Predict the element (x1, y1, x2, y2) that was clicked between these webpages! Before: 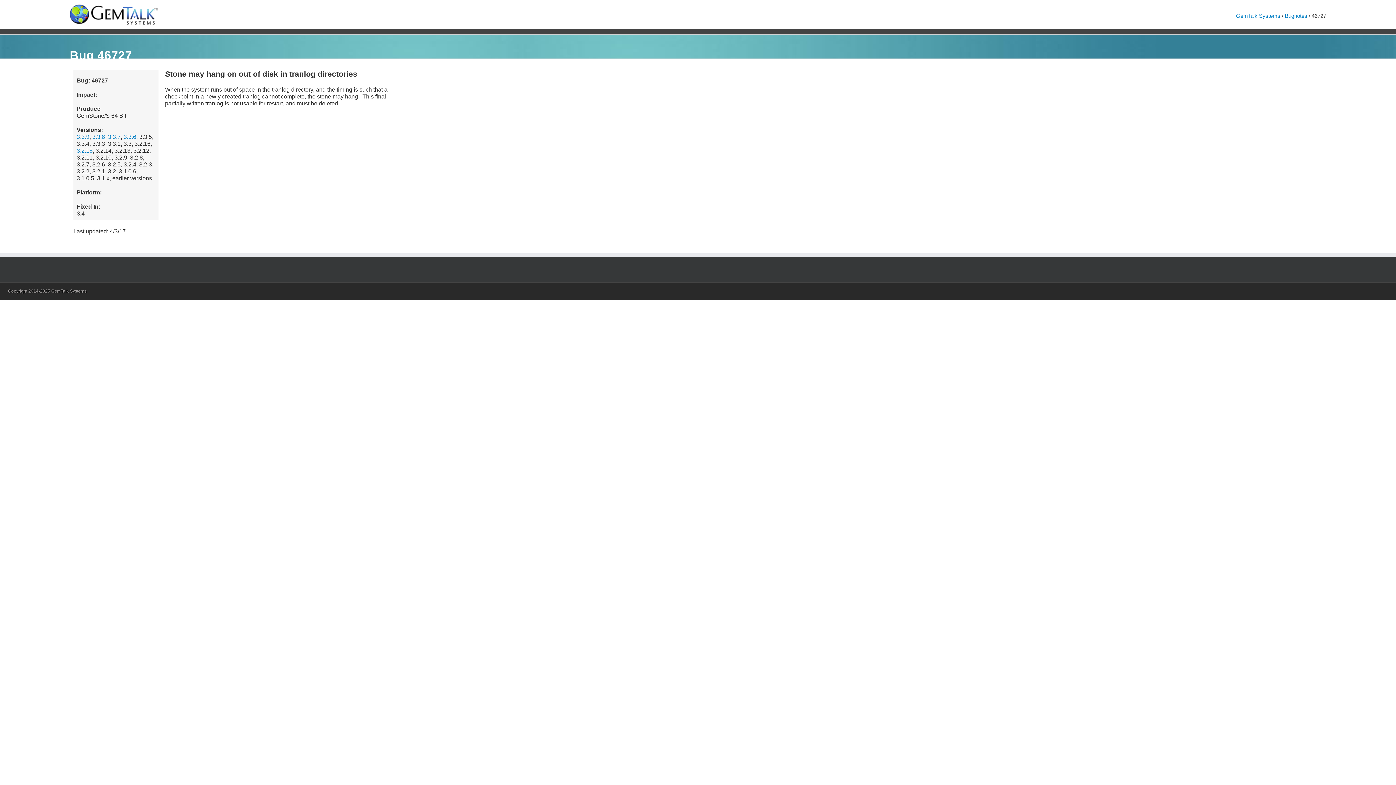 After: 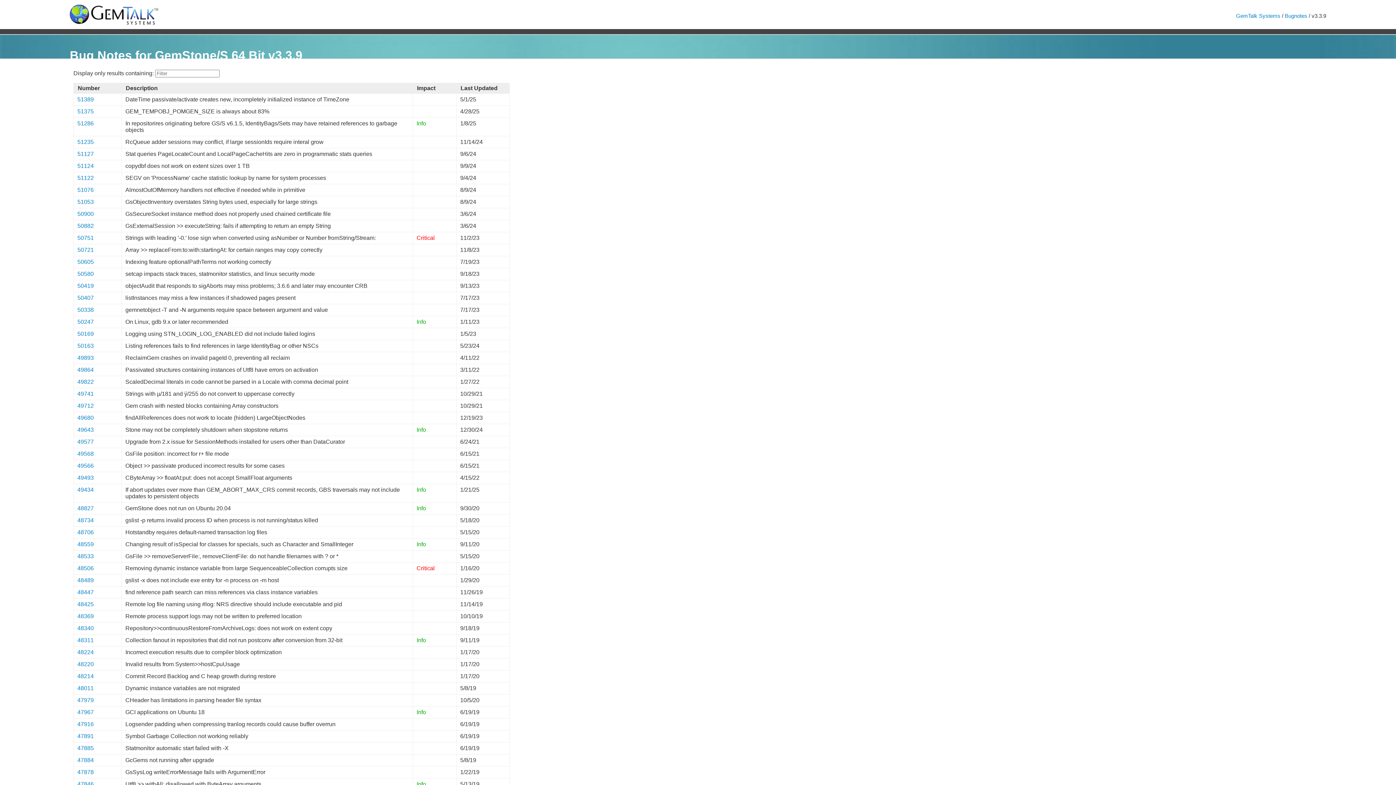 Action: label: 3.3.9 bbox: (76, 133, 89, 140)